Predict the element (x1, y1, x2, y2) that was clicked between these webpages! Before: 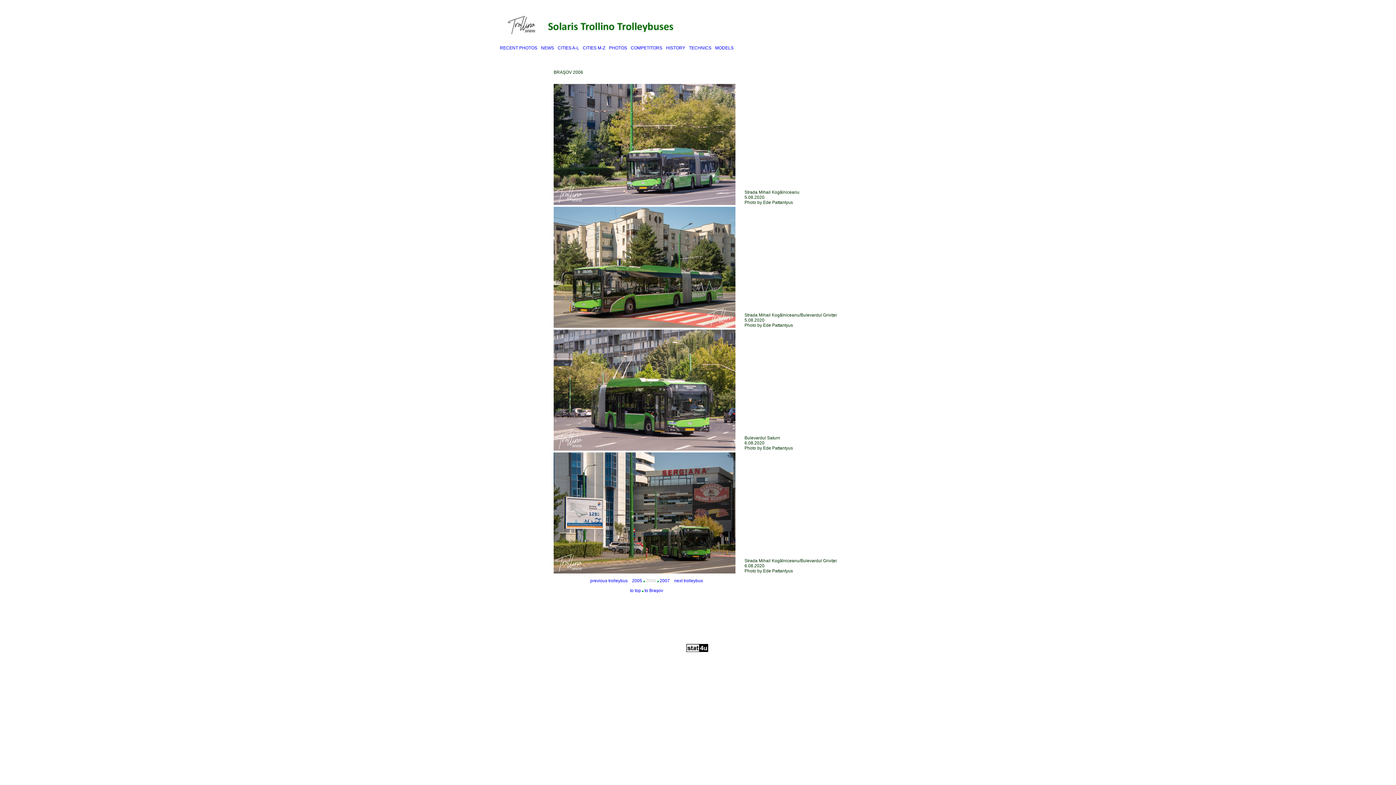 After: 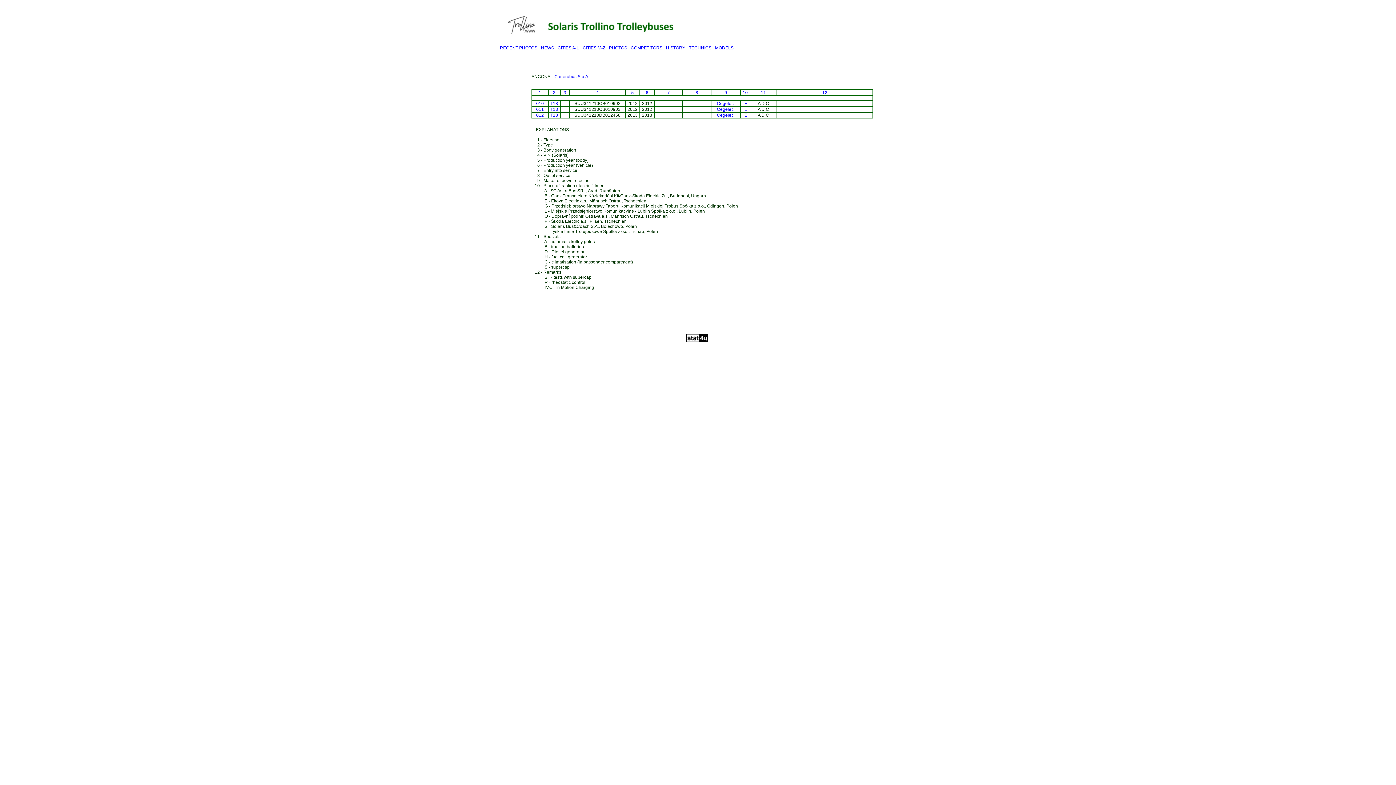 Action: label: CITIES A-L bbox: (557, 45, 579, 50)